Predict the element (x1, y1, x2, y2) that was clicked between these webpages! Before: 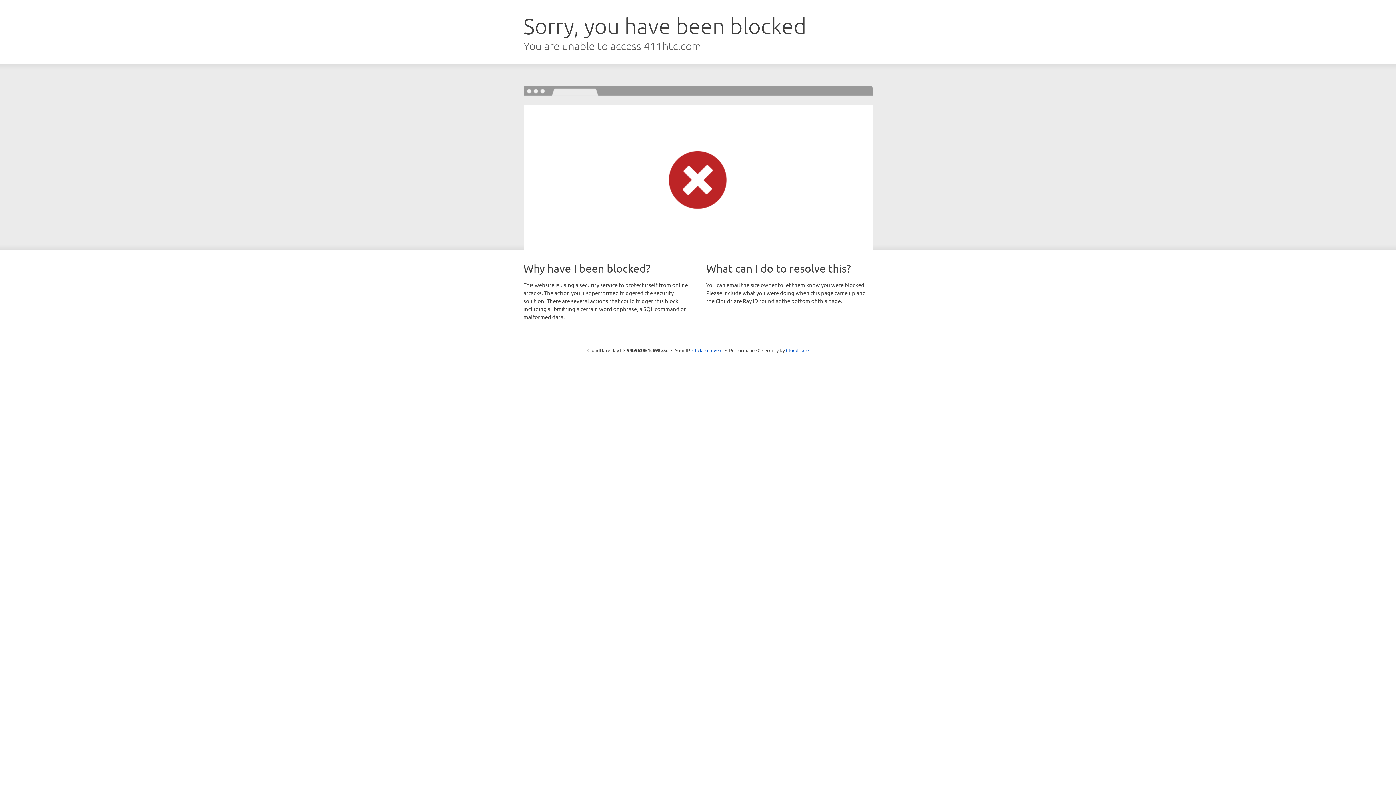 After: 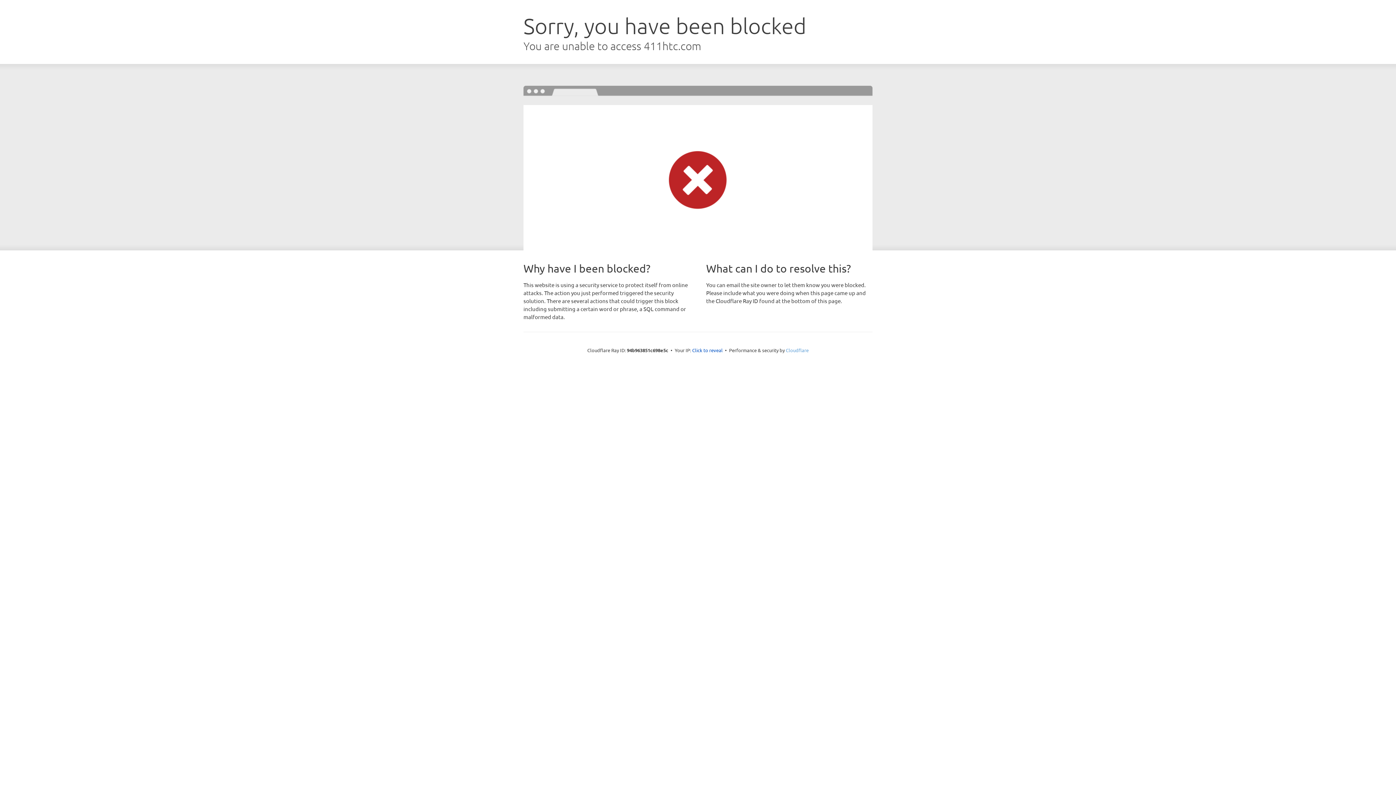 Action: bbox: (786, 347, 808, 353) label: Cloudflare